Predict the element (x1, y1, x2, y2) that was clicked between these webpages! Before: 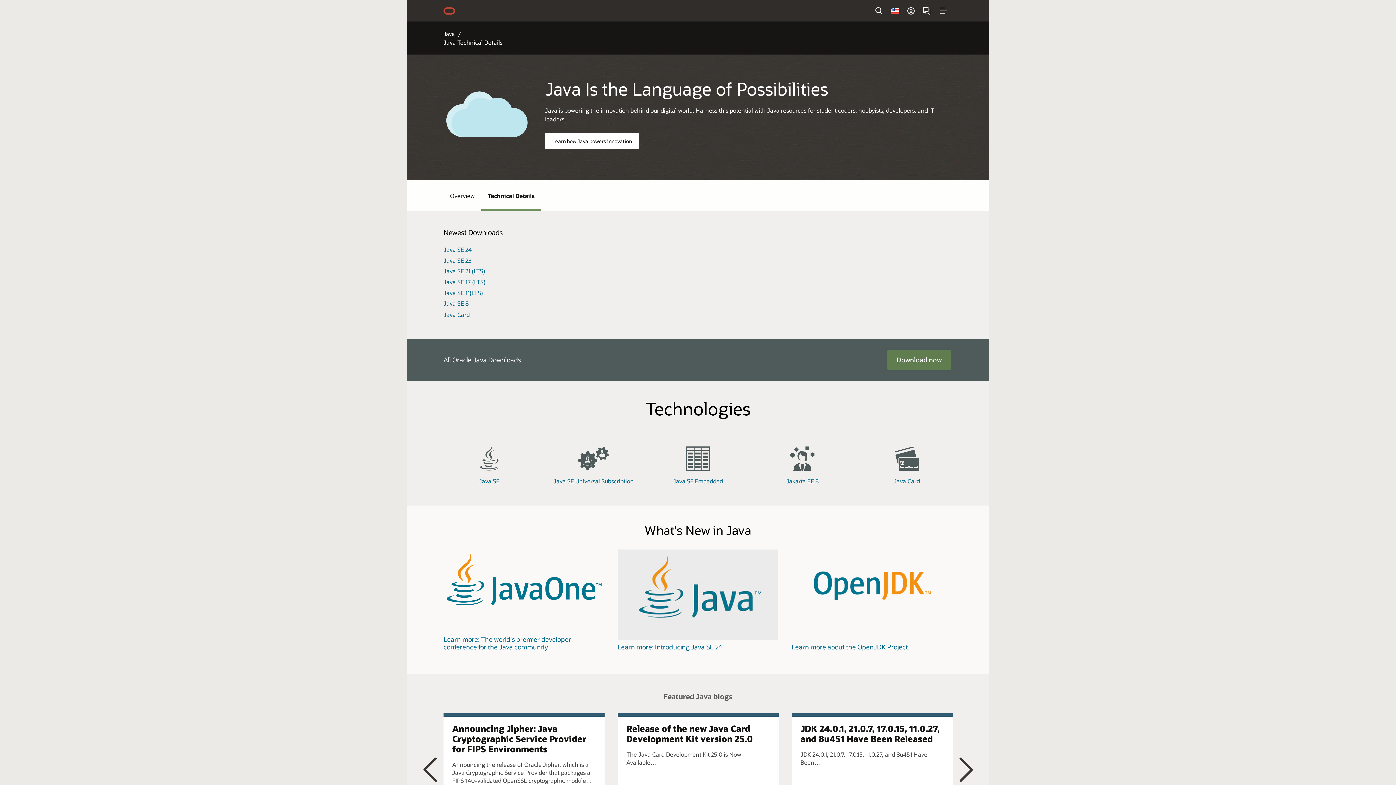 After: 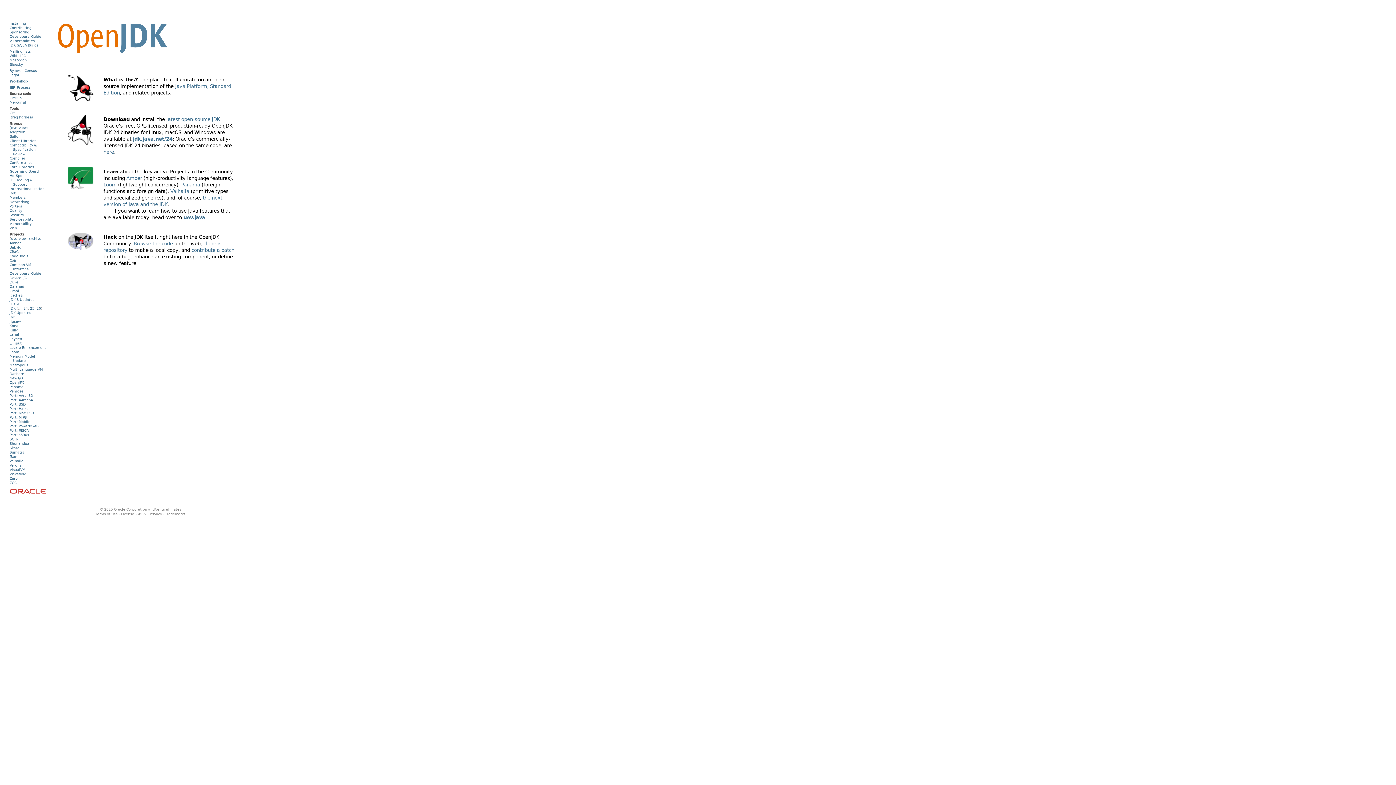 Action: label: Learn more about the OpenJDK Project bbox: (791, 549, 952, 653)